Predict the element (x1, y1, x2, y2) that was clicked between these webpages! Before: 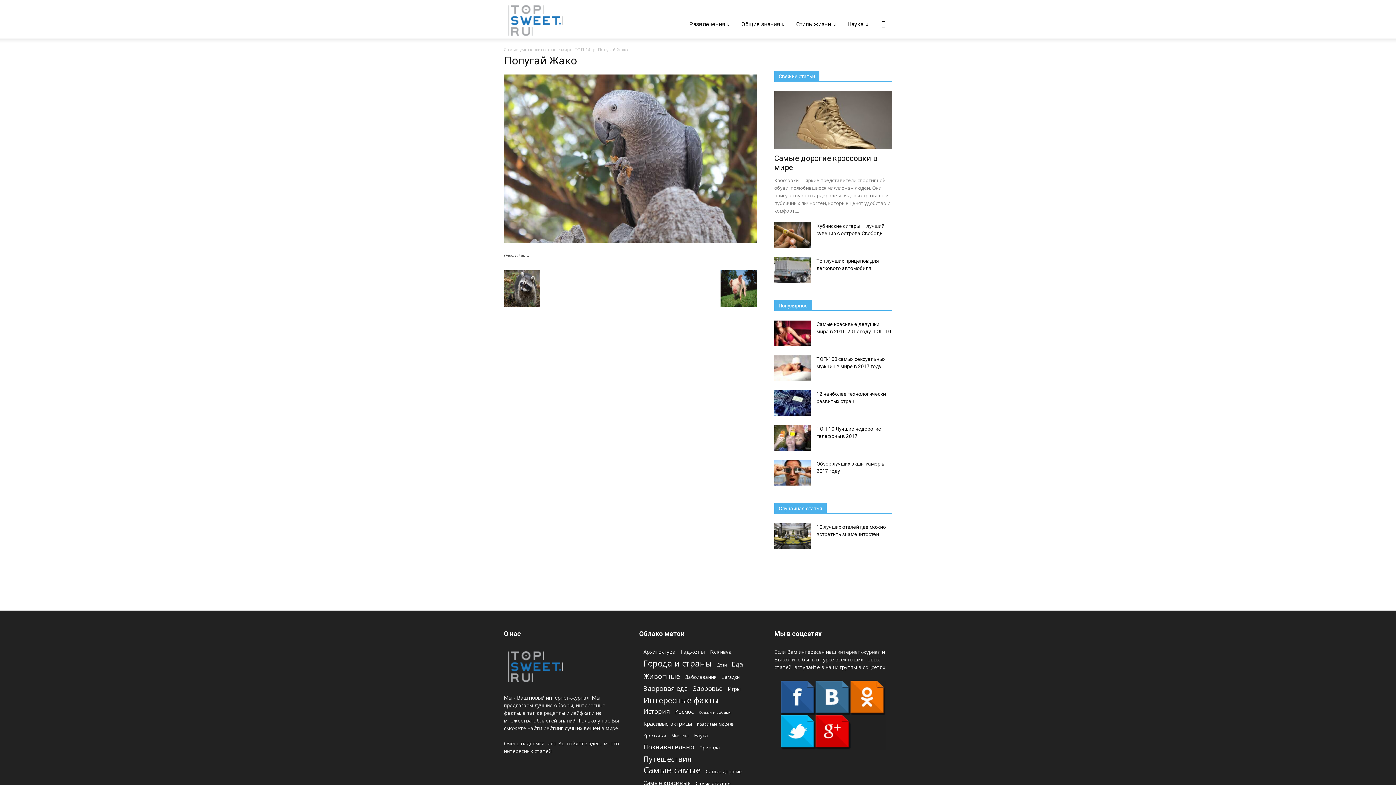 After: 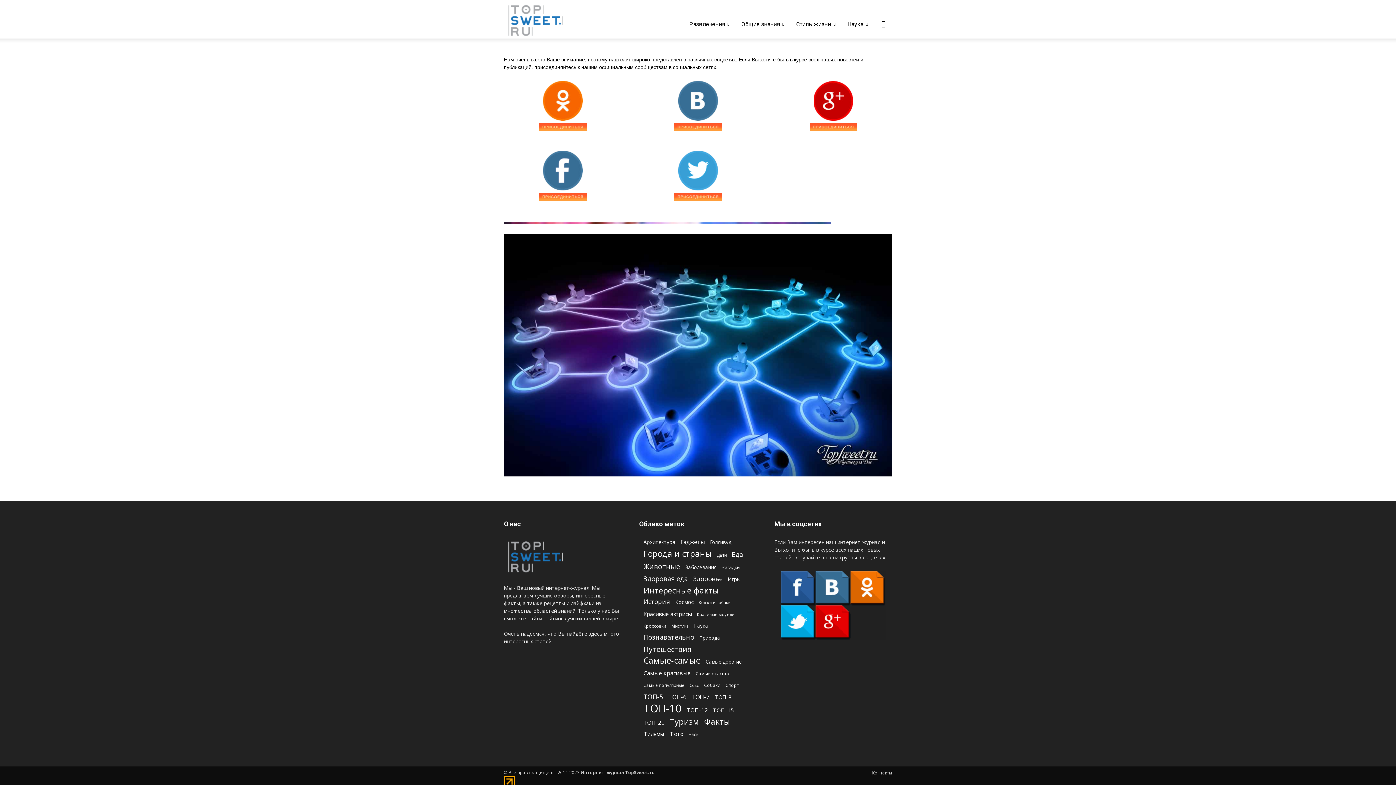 Action: bbox: (774, 681, 892, 750)